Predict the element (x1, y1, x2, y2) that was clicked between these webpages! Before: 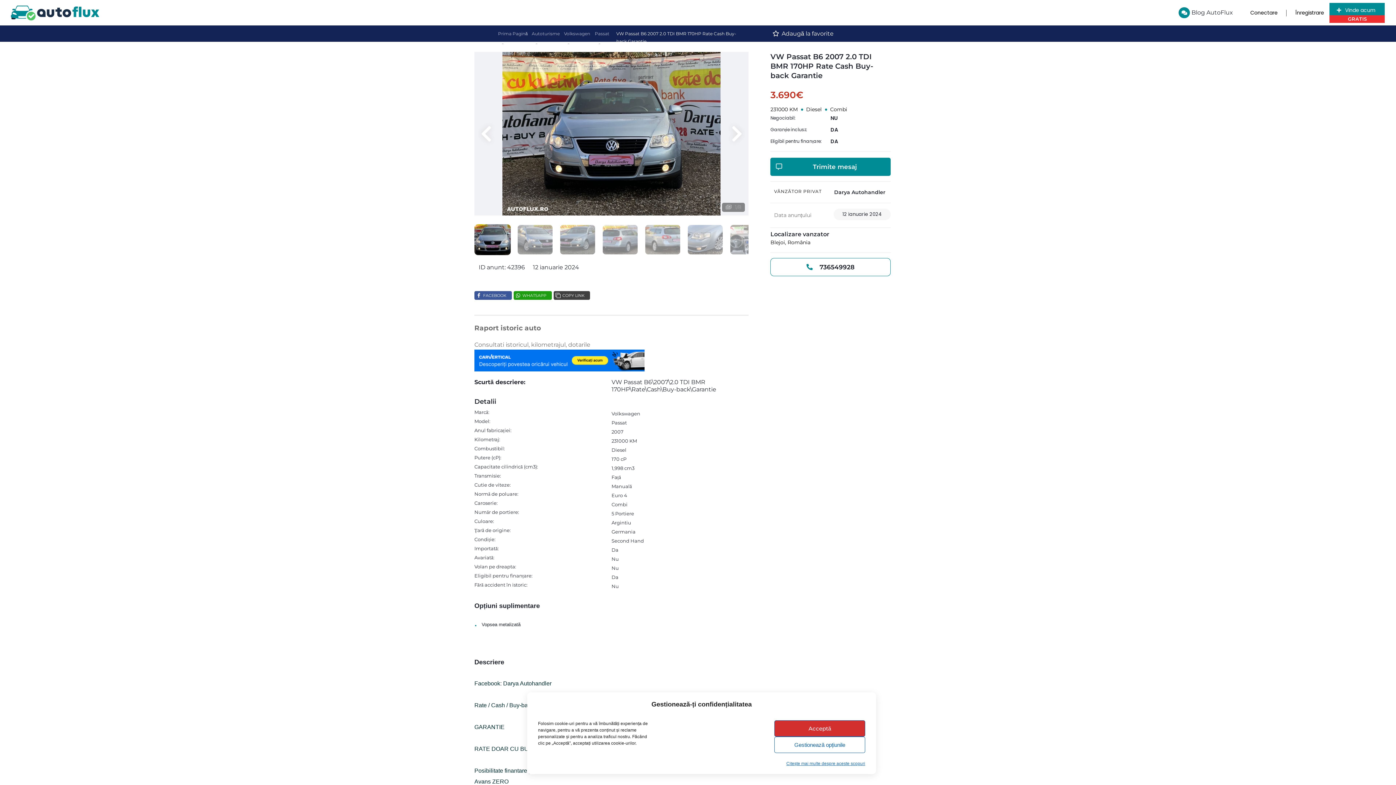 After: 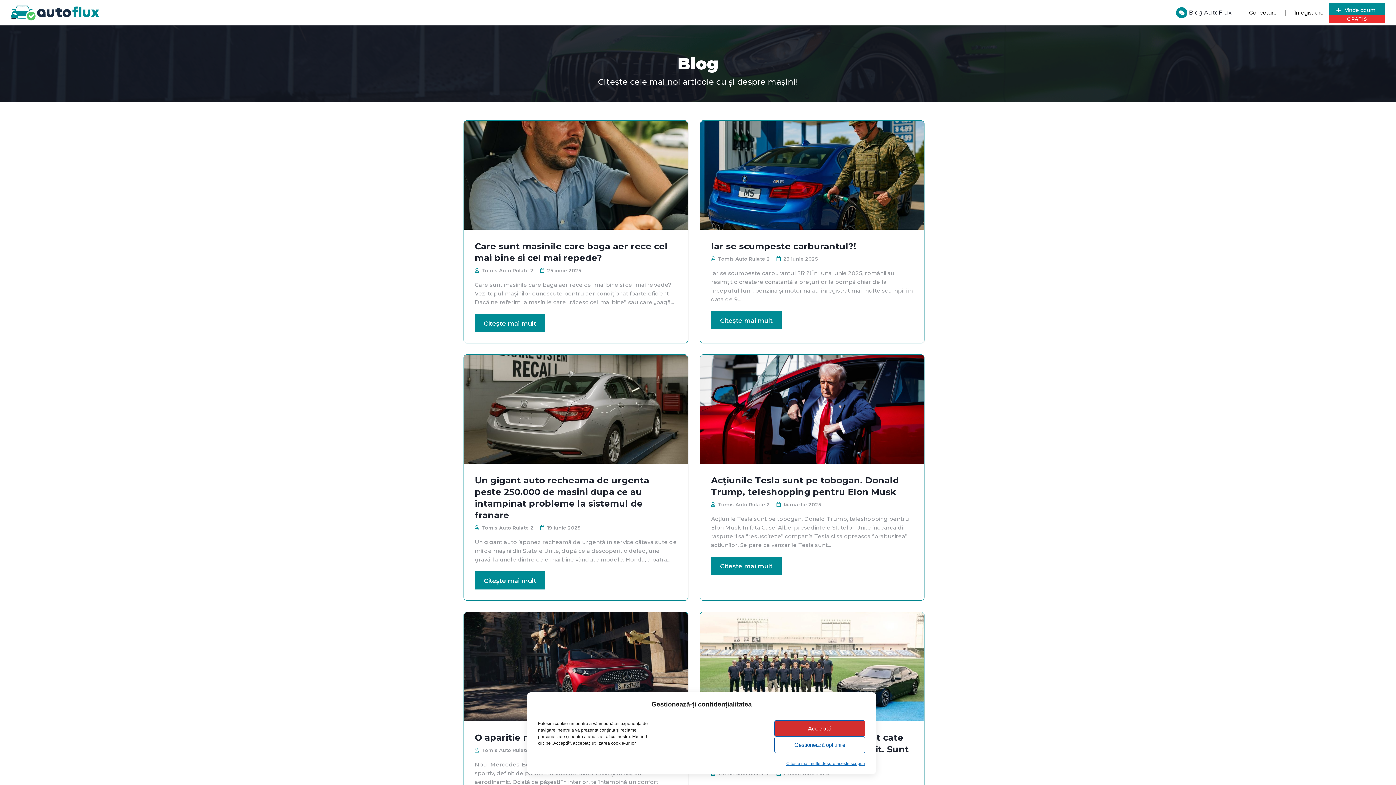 Action: label:  Blog AutoFlux bbox: (1179, 9, 1233, 16)